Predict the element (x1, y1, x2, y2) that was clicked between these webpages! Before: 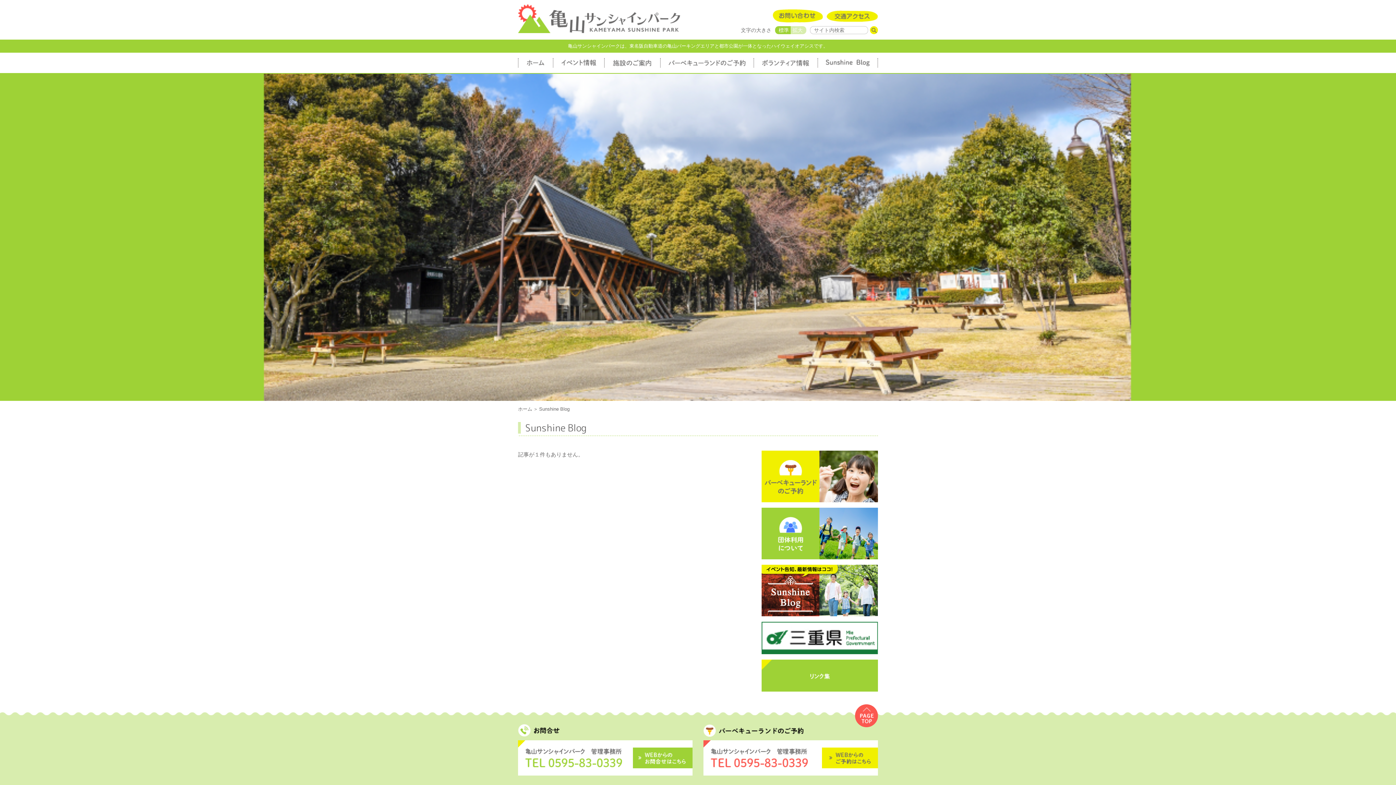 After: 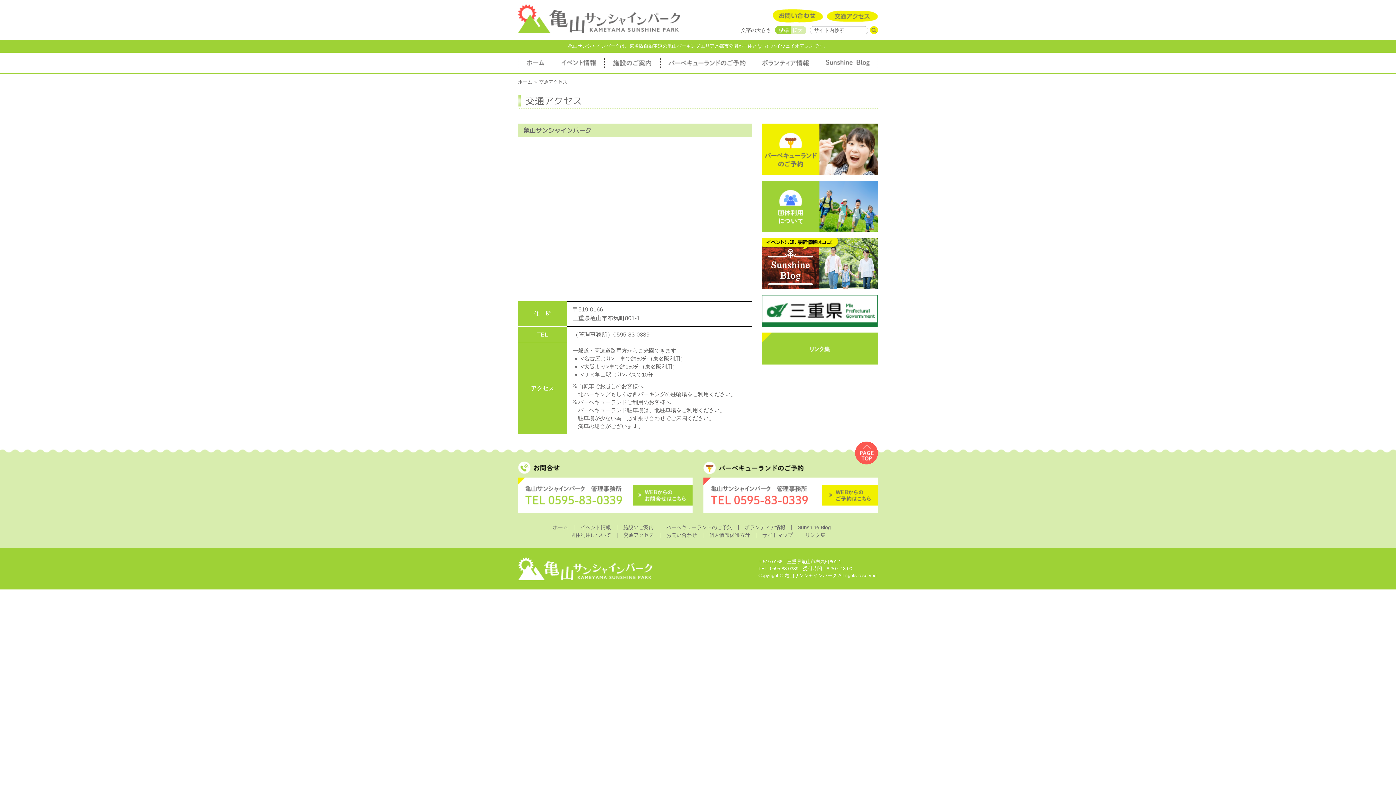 Action: bbox: (826, 10, 878, 21)